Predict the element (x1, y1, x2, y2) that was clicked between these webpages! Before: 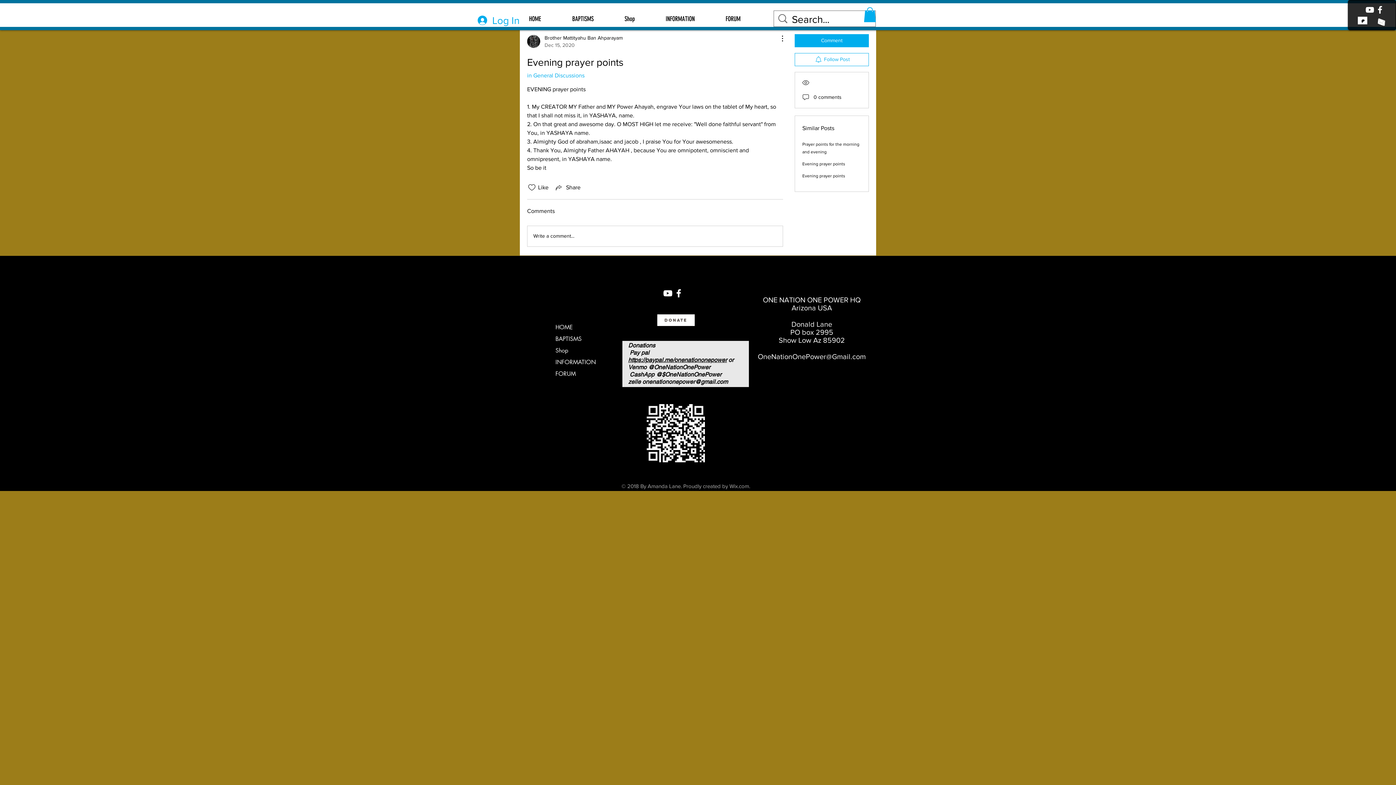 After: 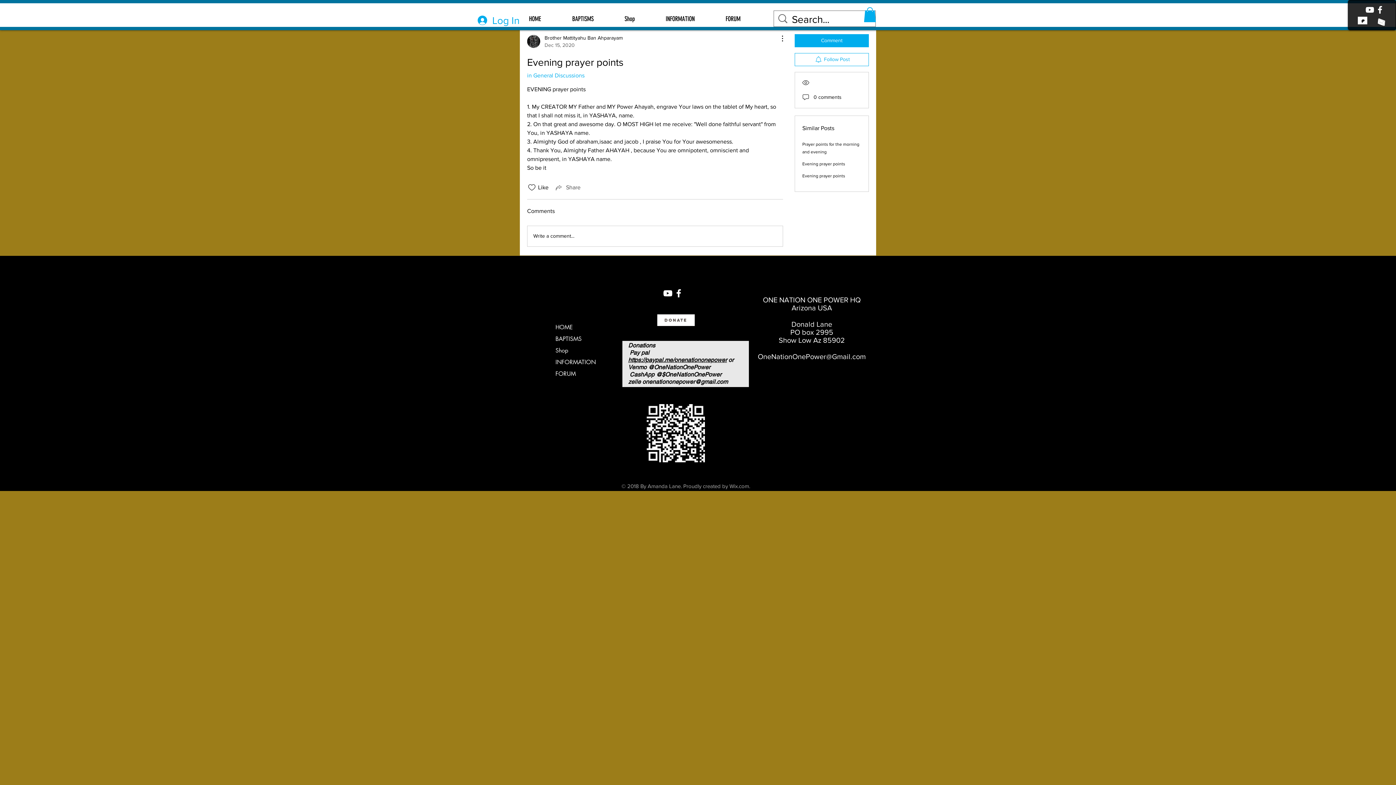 Action: bbox: (554, 183, 580, 191) label: Share via link